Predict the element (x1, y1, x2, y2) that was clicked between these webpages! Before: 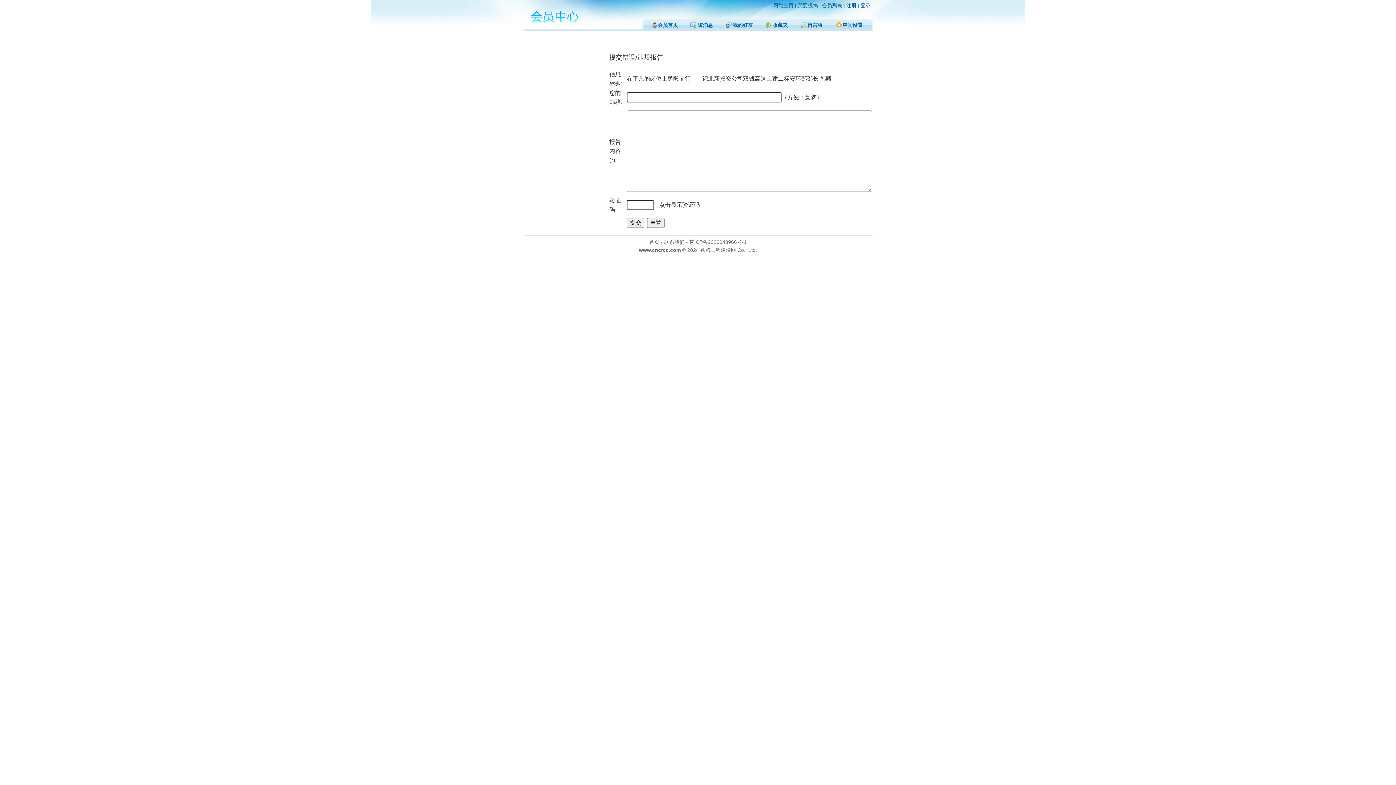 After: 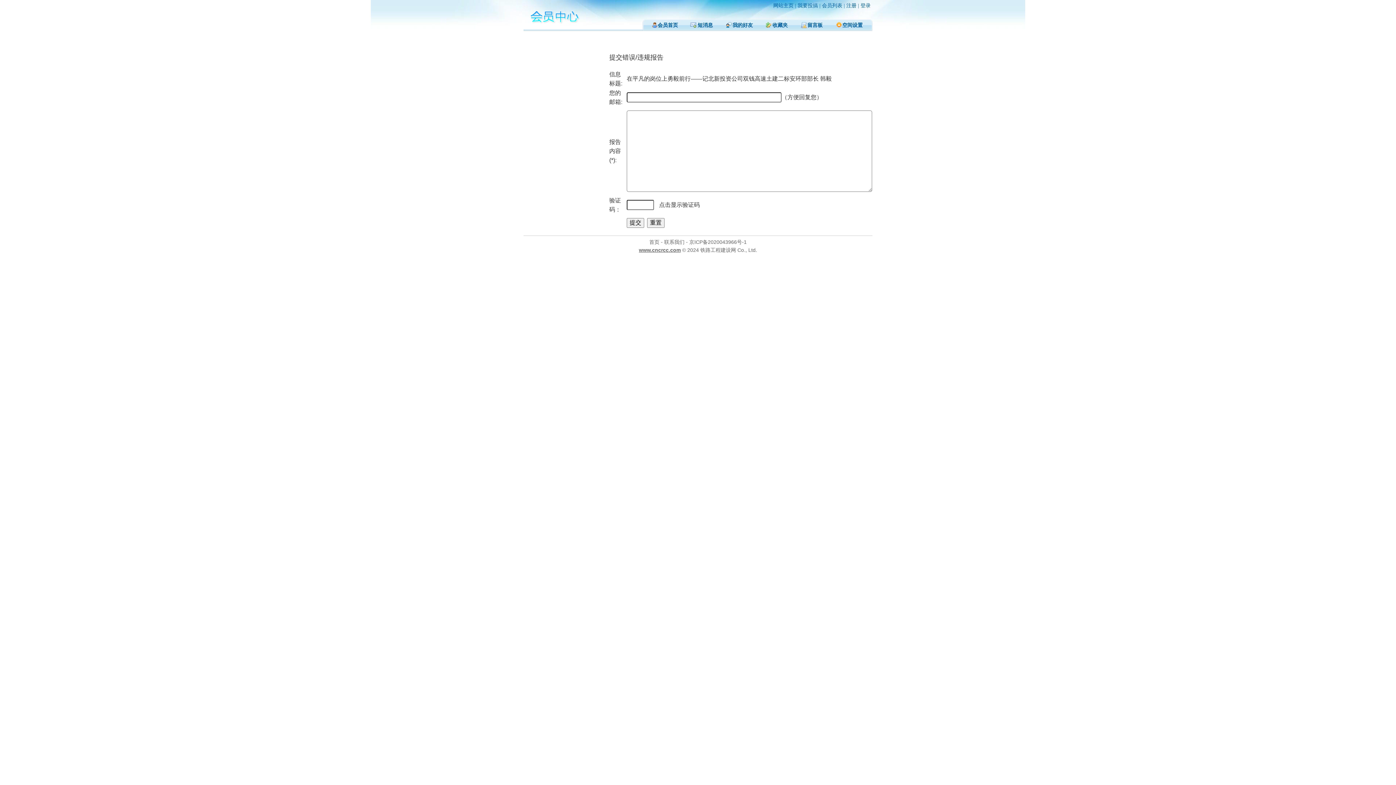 Action: label: www.cncrcc.com bbox: (639, 247, 680, 253)